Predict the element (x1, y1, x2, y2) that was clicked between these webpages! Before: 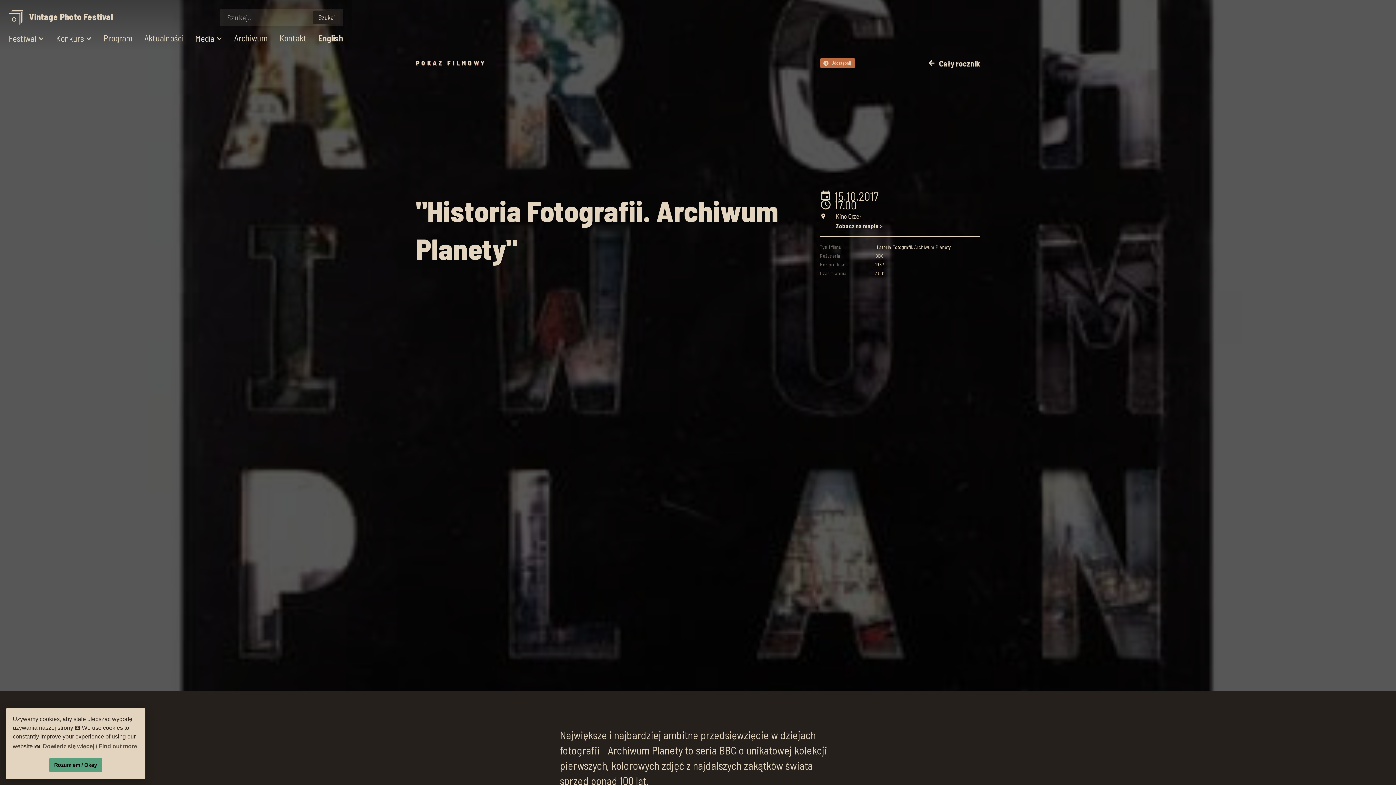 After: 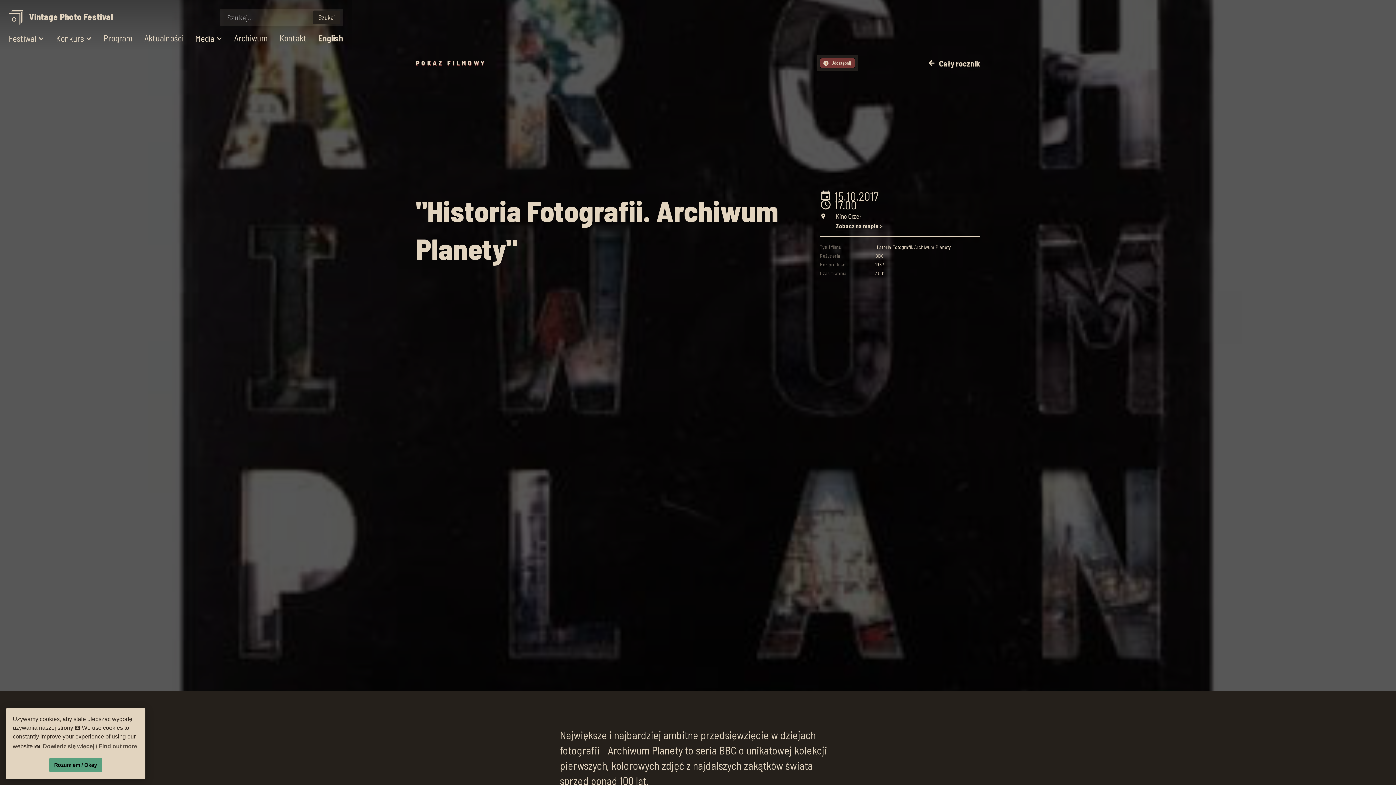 Action: bbox: (820, 58, 855, 68) label: Udostępnij